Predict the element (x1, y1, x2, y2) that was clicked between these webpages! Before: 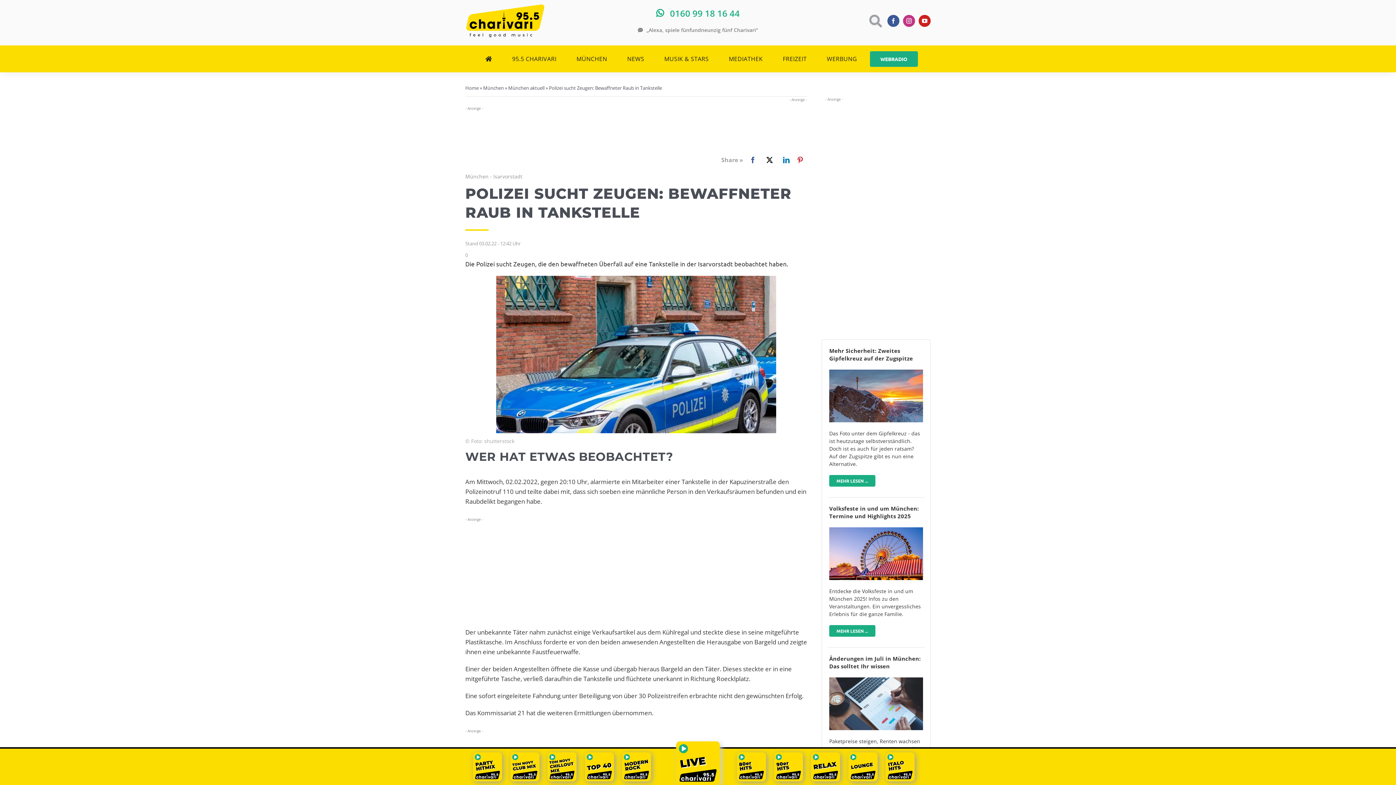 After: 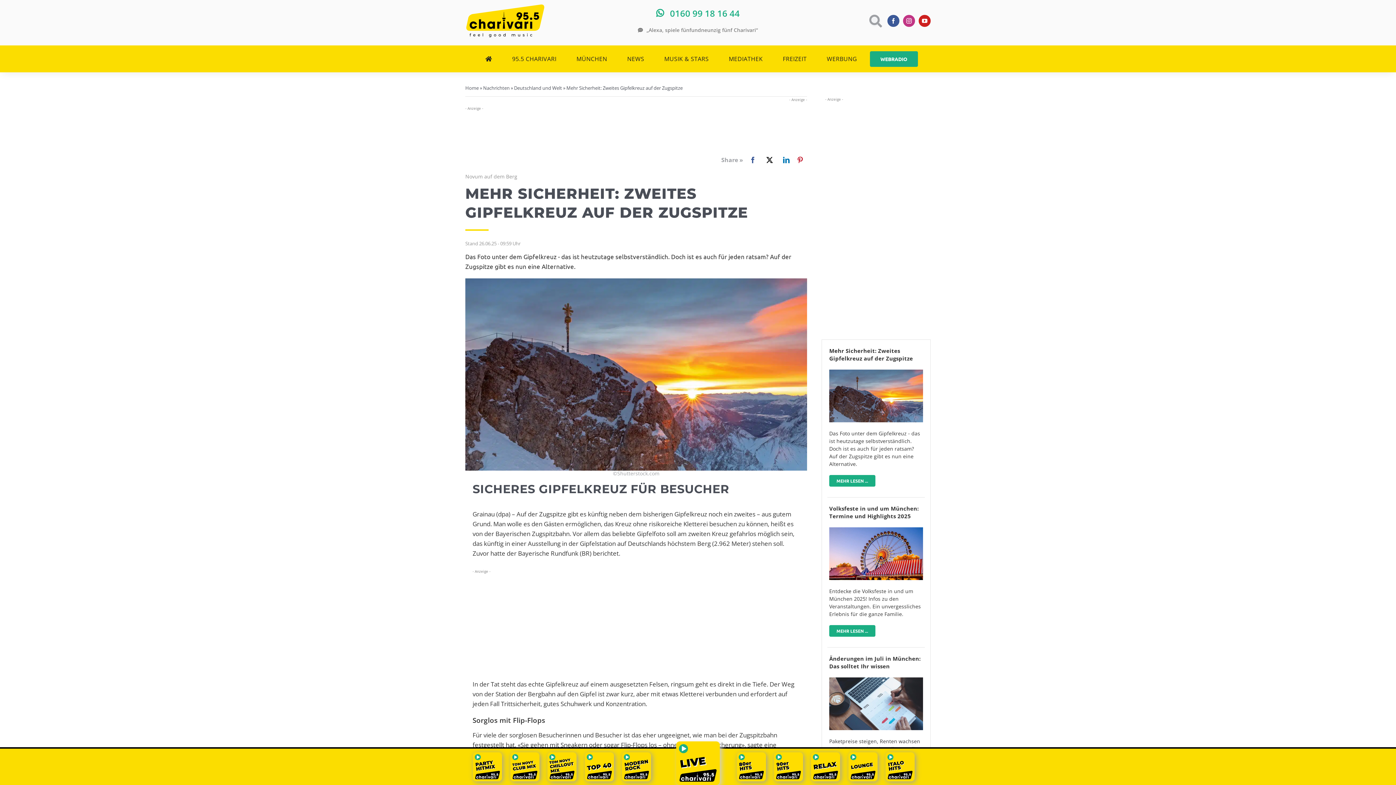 Action: bbox: (829, 475, 875, 486) label: MEHR LESEN ...